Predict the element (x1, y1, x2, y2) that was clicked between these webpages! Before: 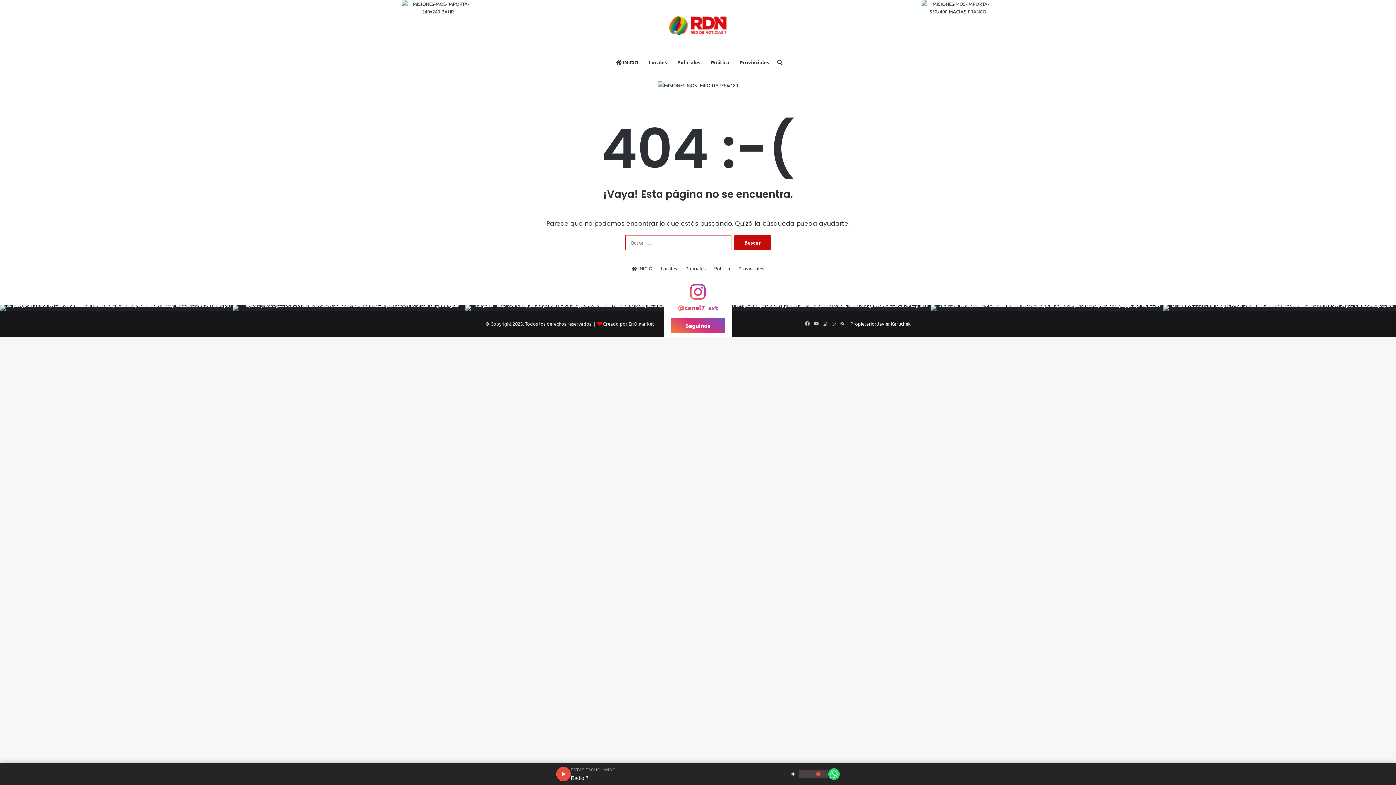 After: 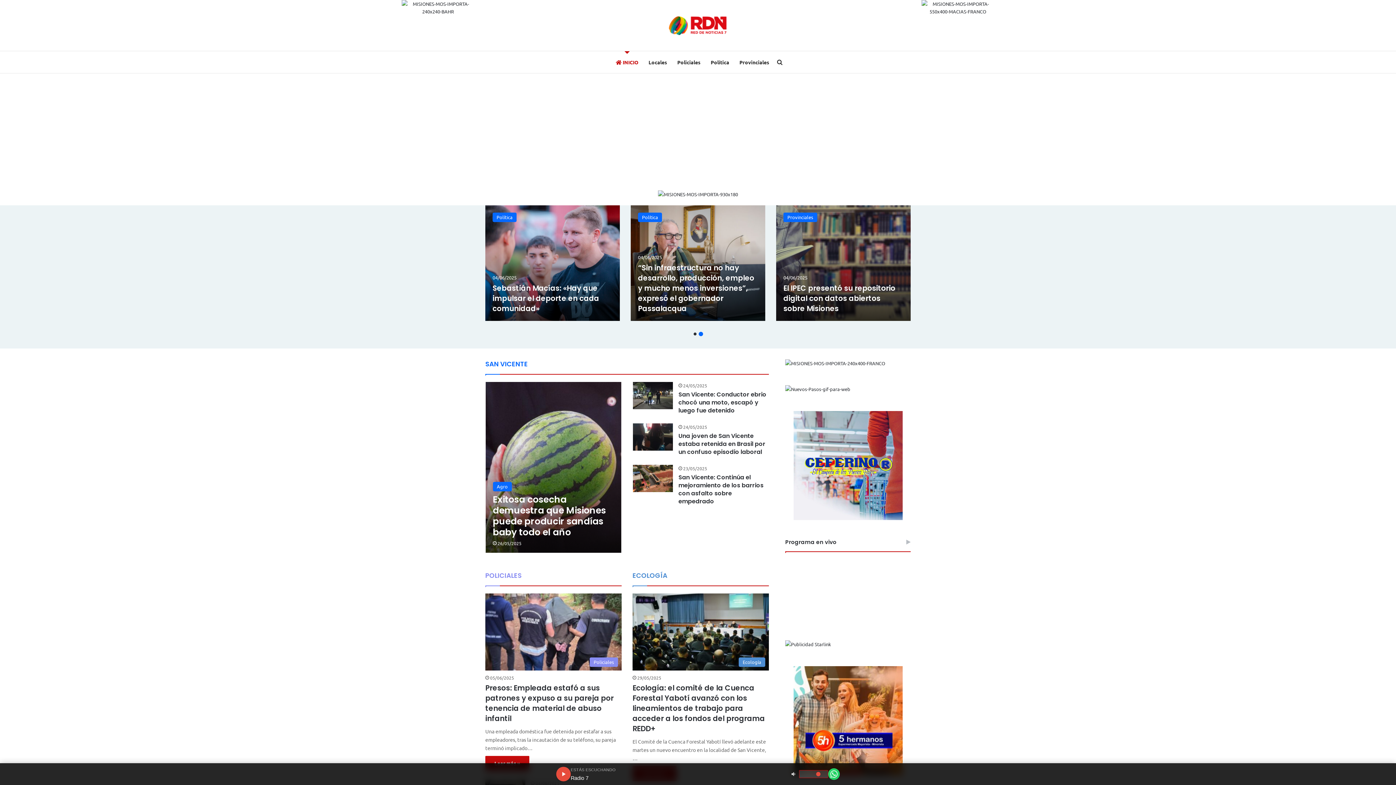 Action: bbox: (664, 14, 731, 36)